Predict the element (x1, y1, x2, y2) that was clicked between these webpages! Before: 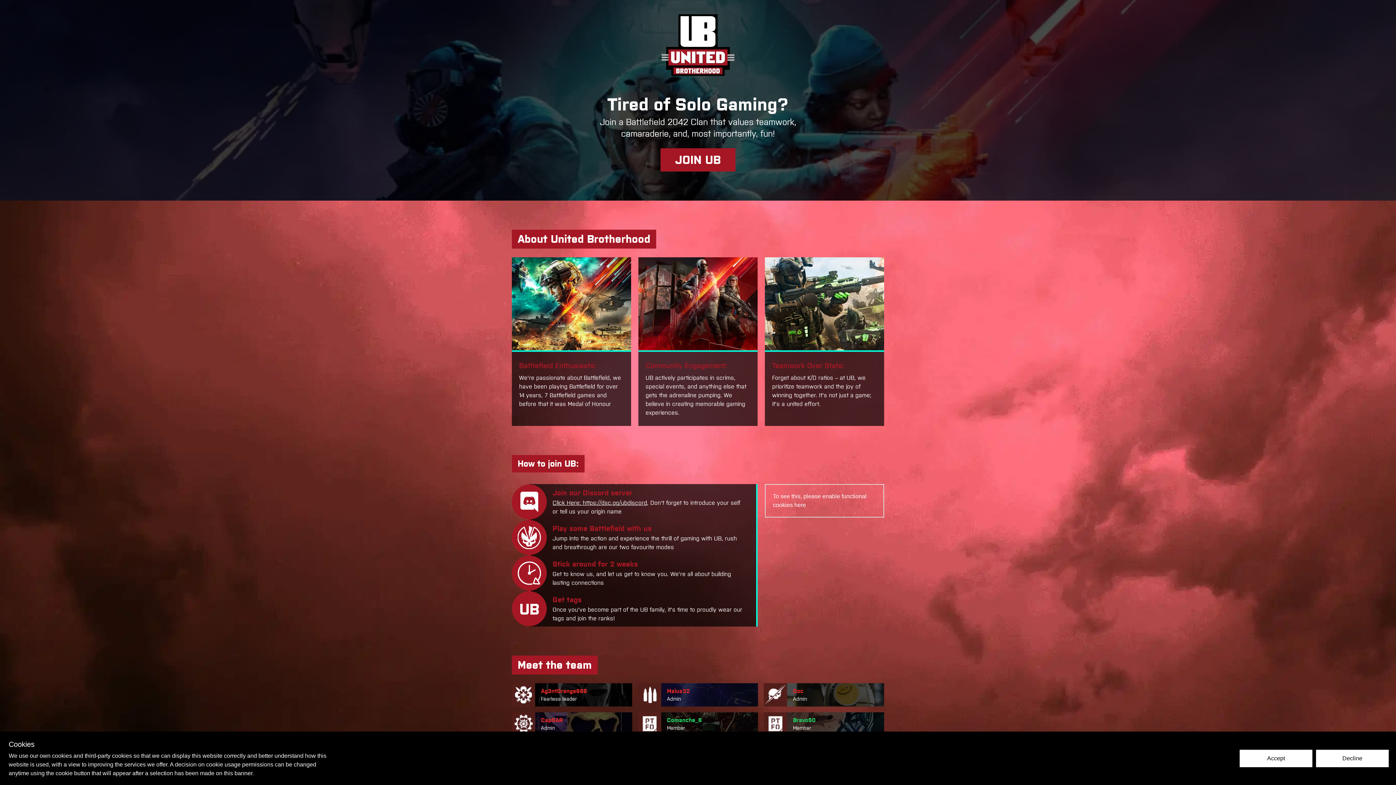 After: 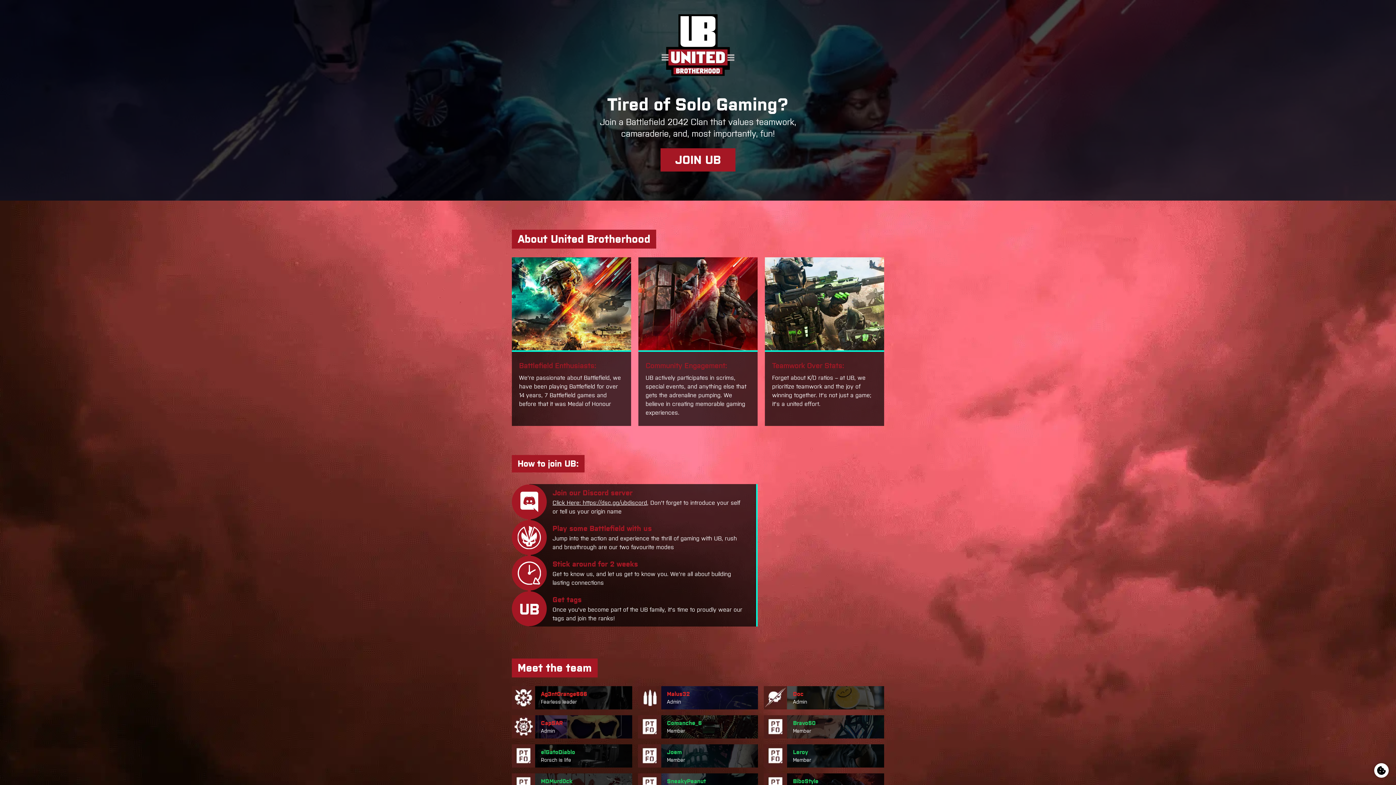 Action: bbox: (1240, 750, 1312, 767) label: Accept